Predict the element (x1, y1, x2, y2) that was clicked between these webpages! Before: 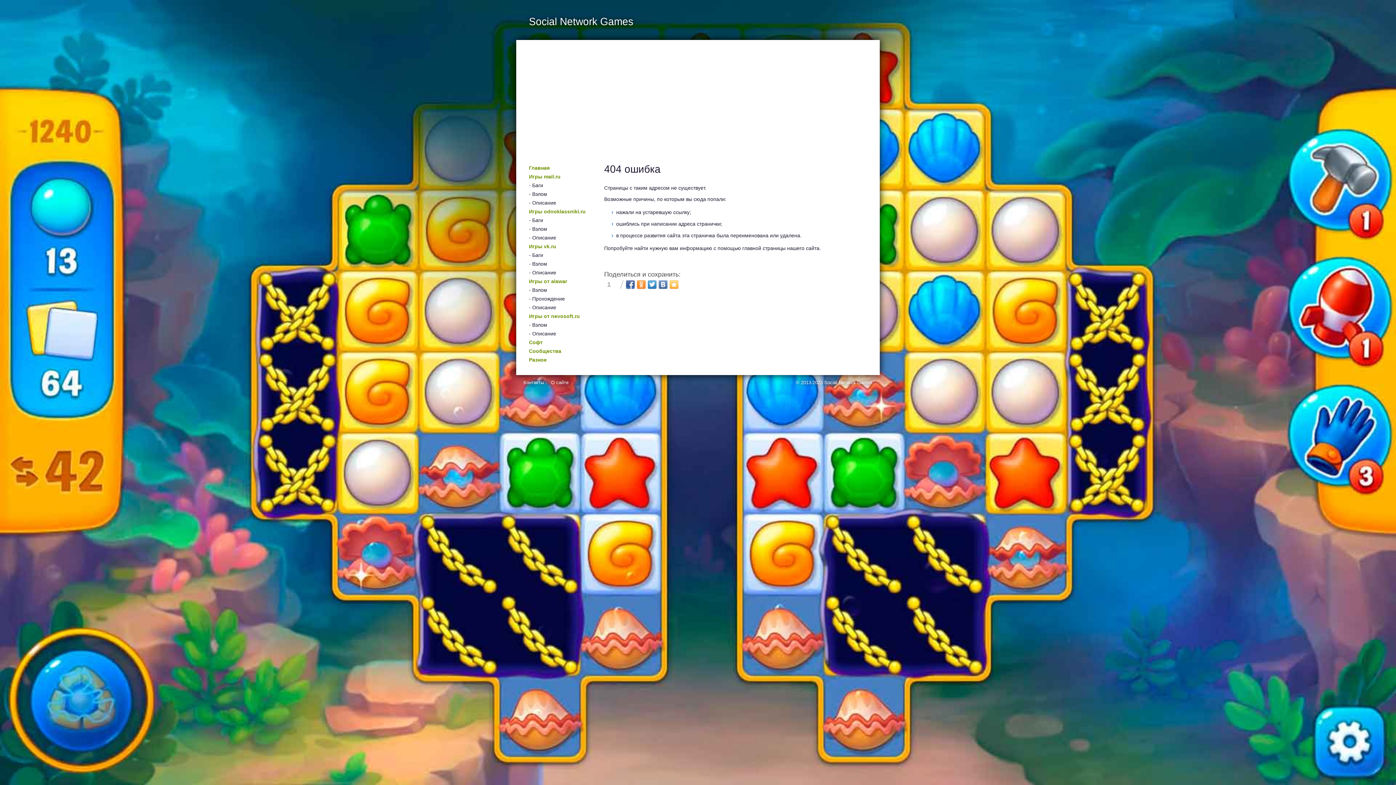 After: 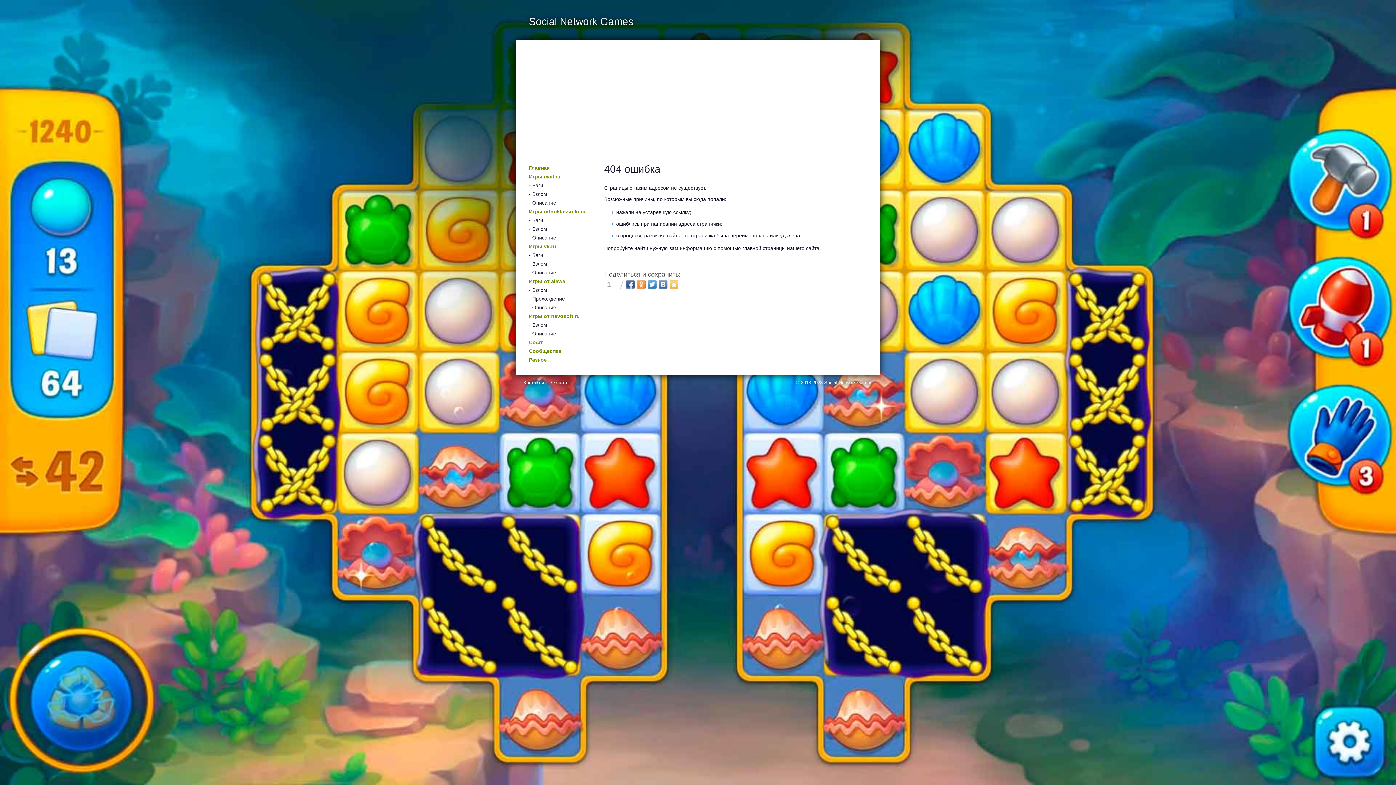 Action: bbox: (637, 280, 645, 289)